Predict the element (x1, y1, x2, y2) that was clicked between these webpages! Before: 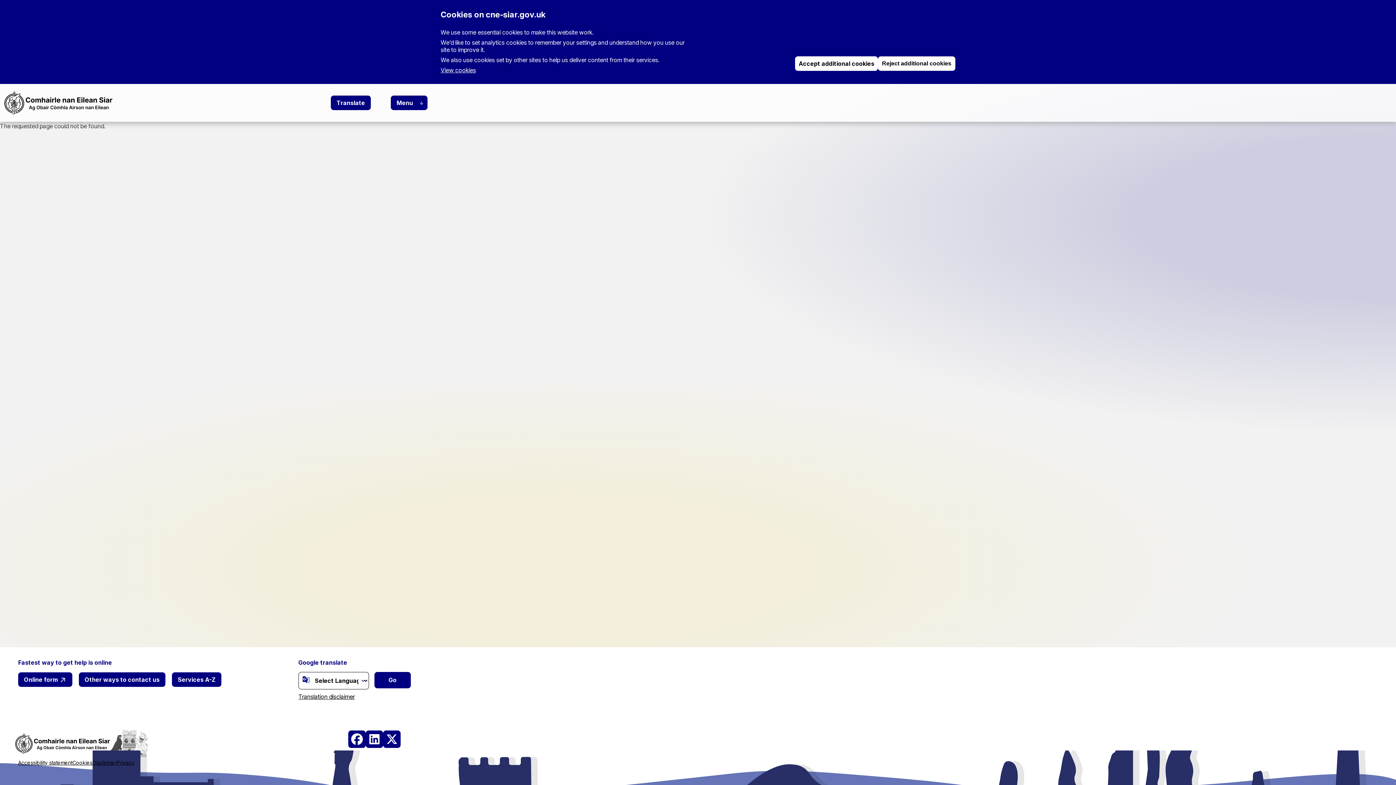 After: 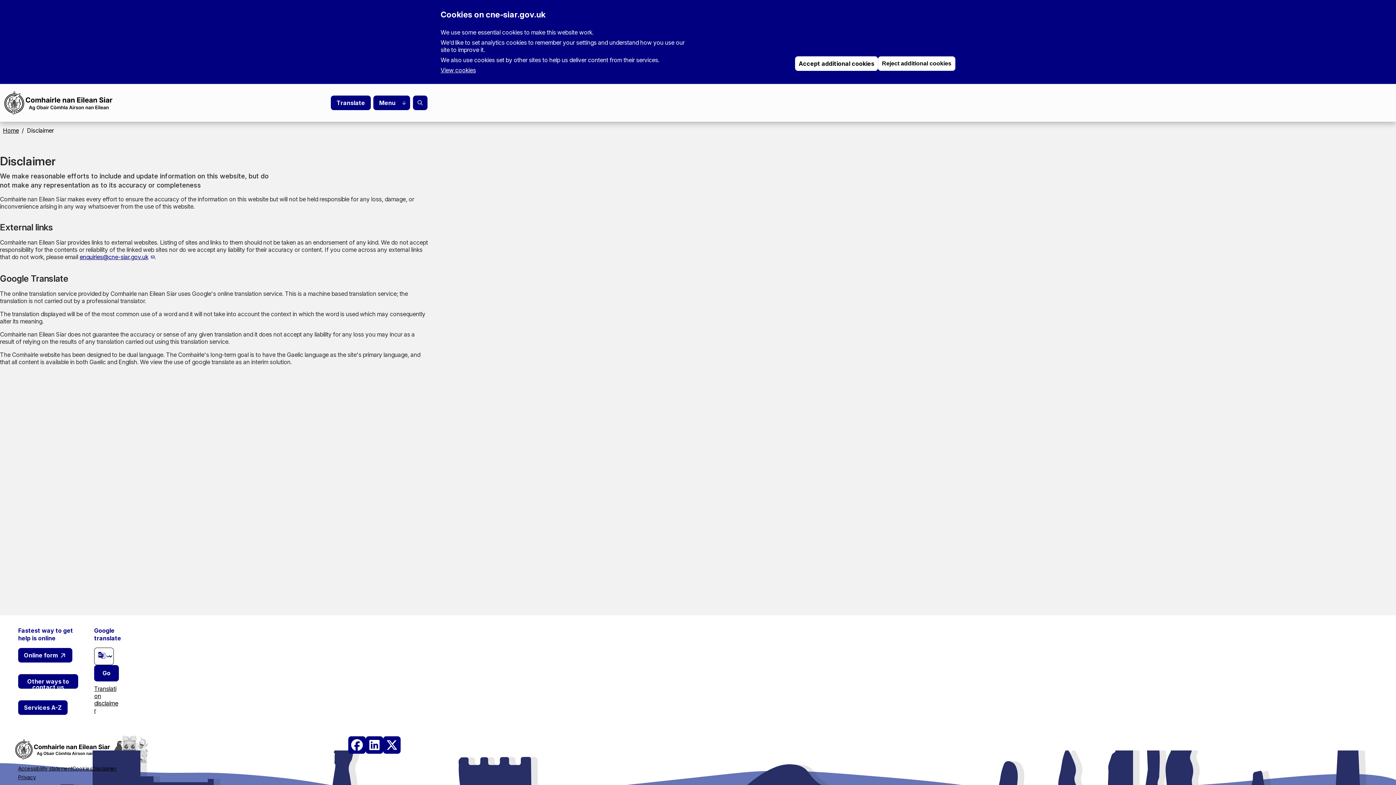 Action: bbox: (298, 693, 354, 700) label: Translation disclaimer